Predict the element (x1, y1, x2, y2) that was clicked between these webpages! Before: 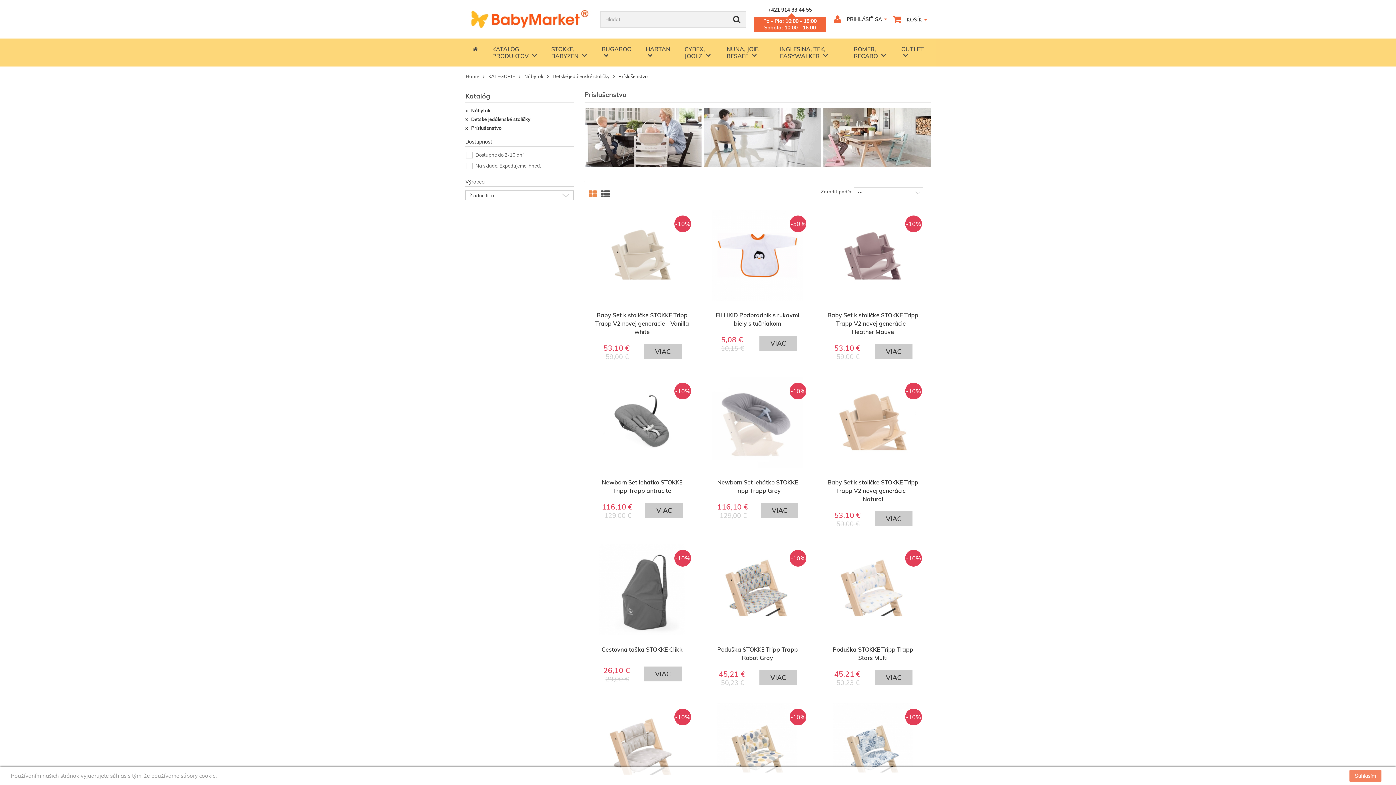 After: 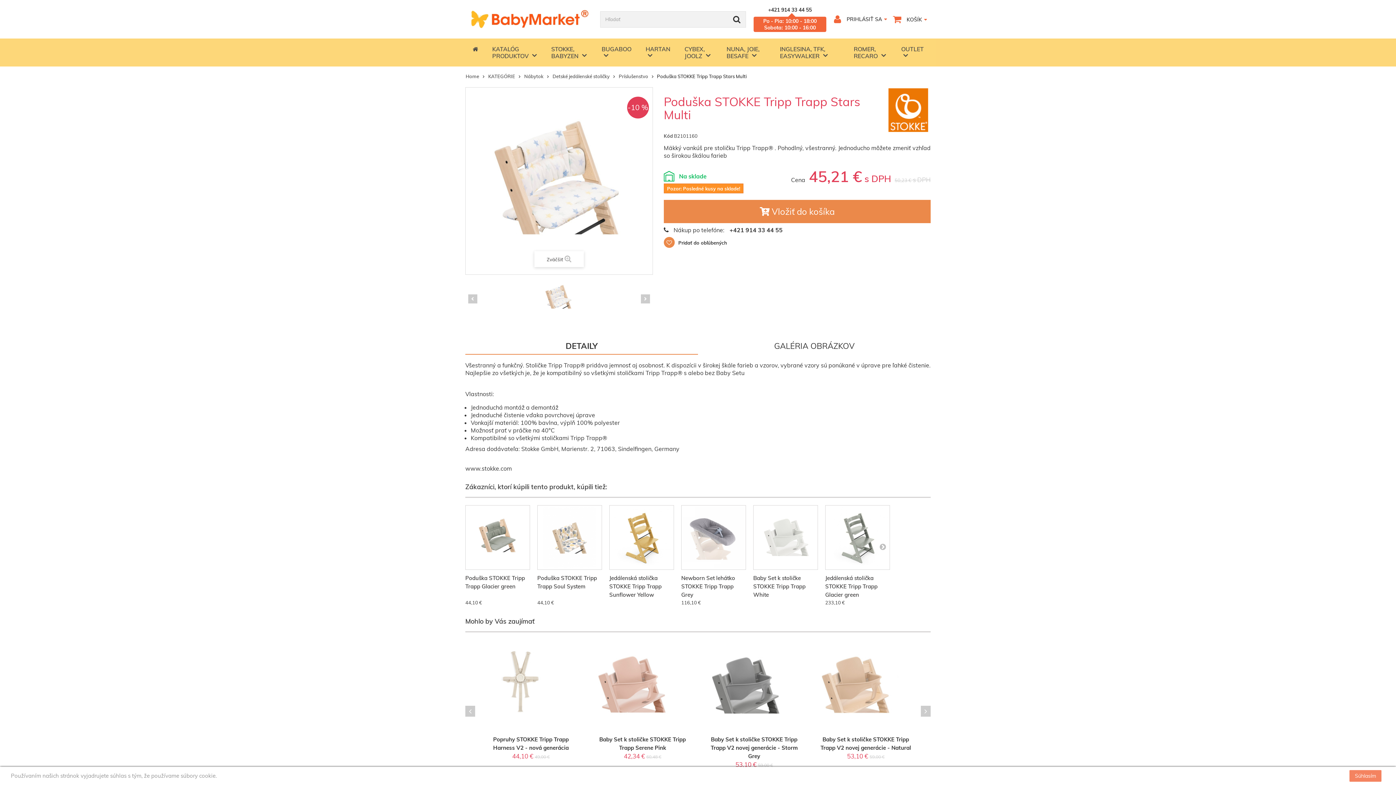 Action: label: Poduška STOKKE Tripp Trapp Stars Multi bbox: (825, 645, 920, 662)